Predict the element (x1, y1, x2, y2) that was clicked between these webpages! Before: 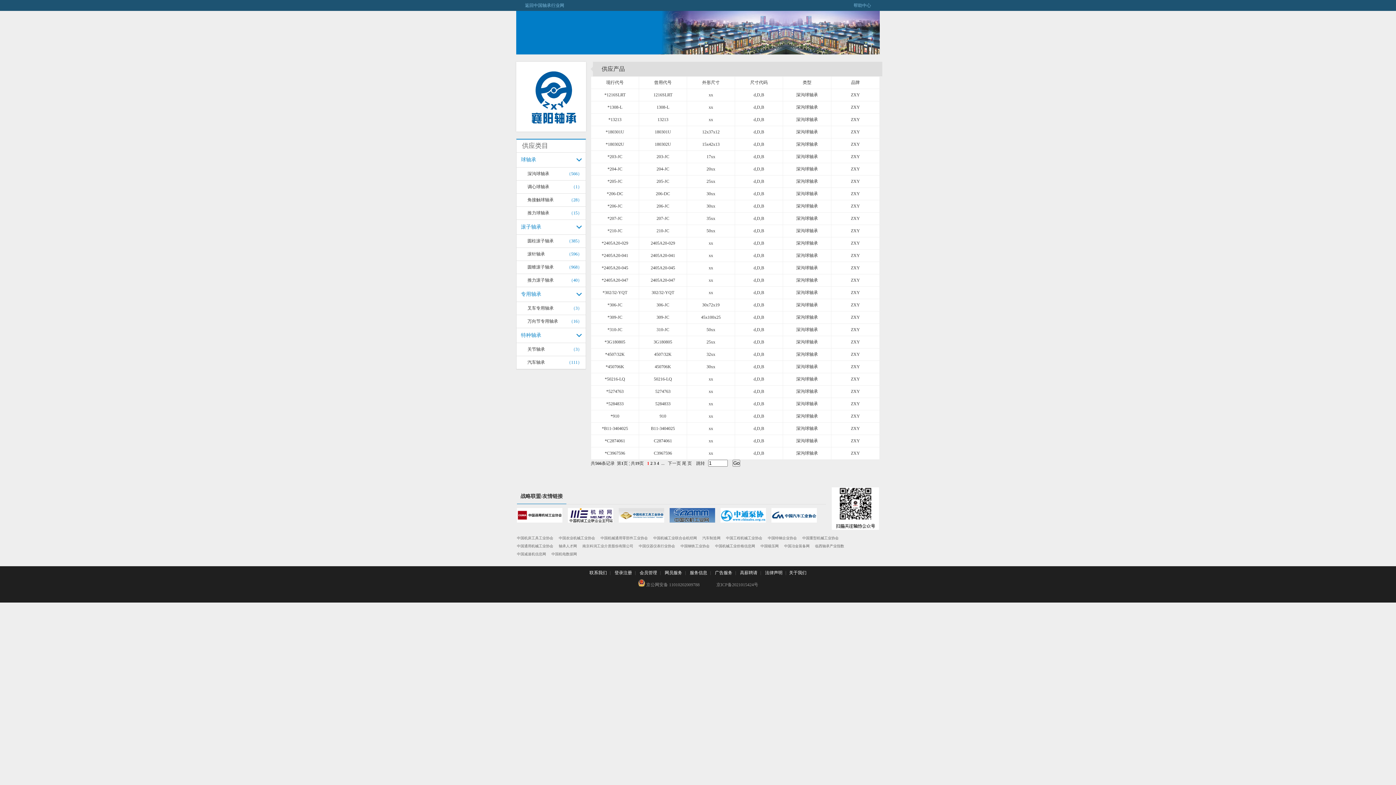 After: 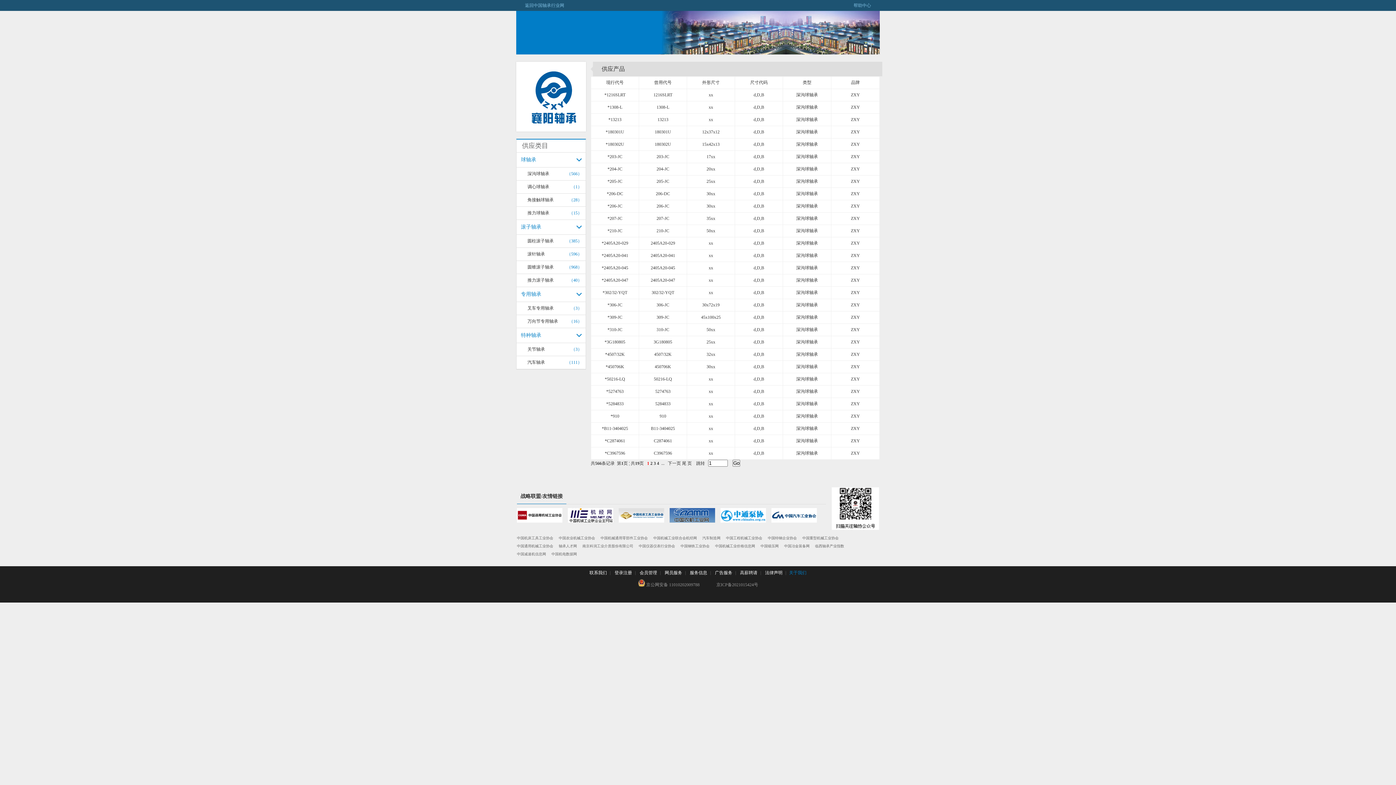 Action: label: 关于我们 bbox: (786, 569, 809, 576)